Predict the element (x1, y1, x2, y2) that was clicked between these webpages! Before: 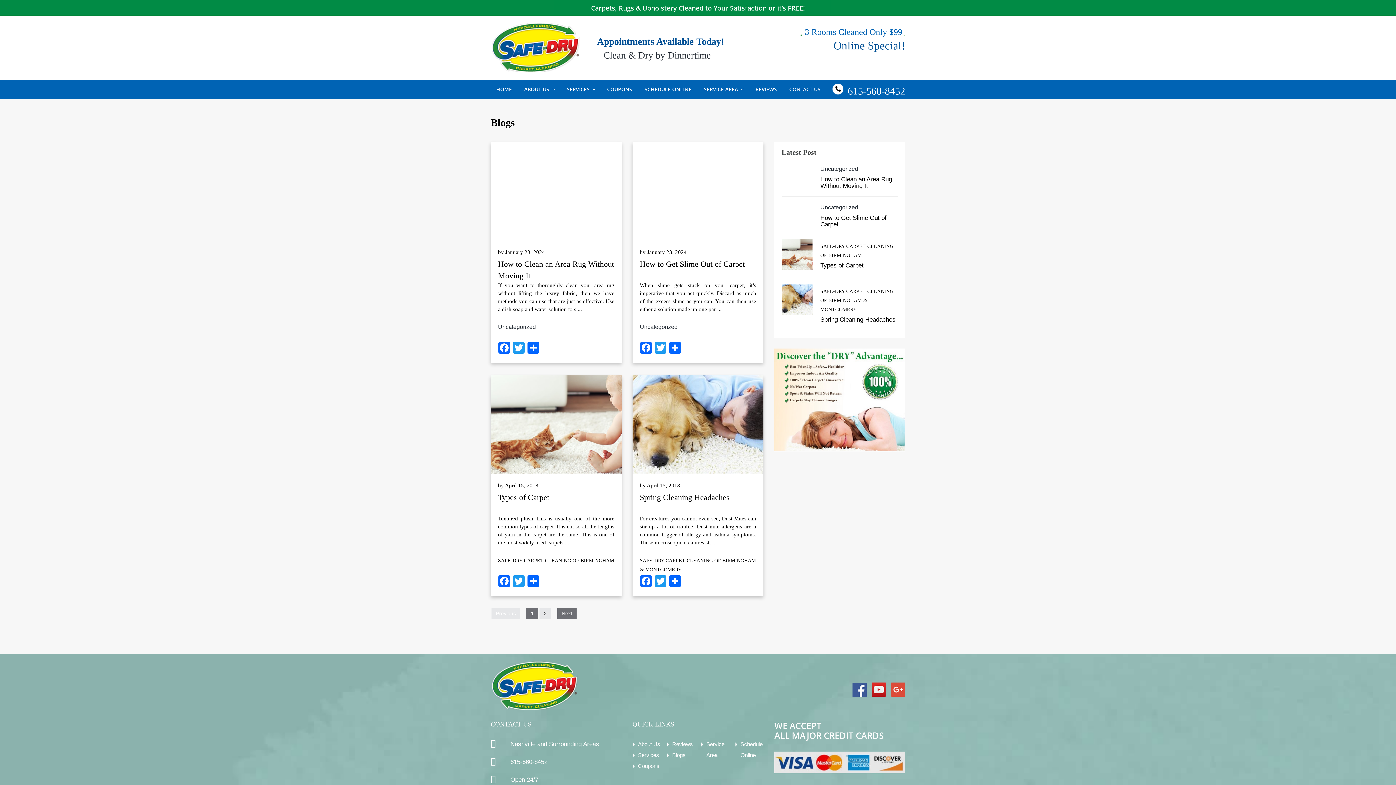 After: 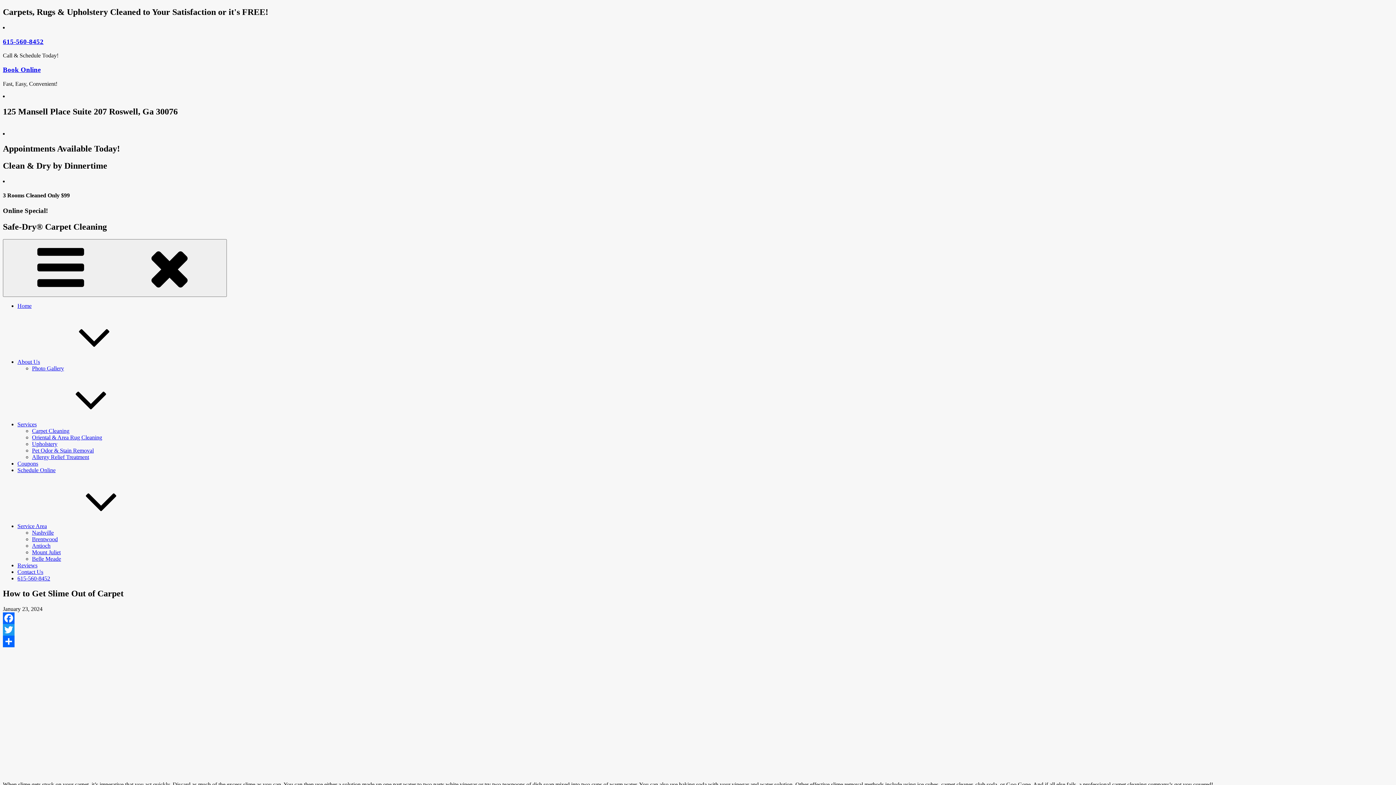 Action: bbox: (640, 259, 745, 268) label: How to Get Slime Out of Carpet